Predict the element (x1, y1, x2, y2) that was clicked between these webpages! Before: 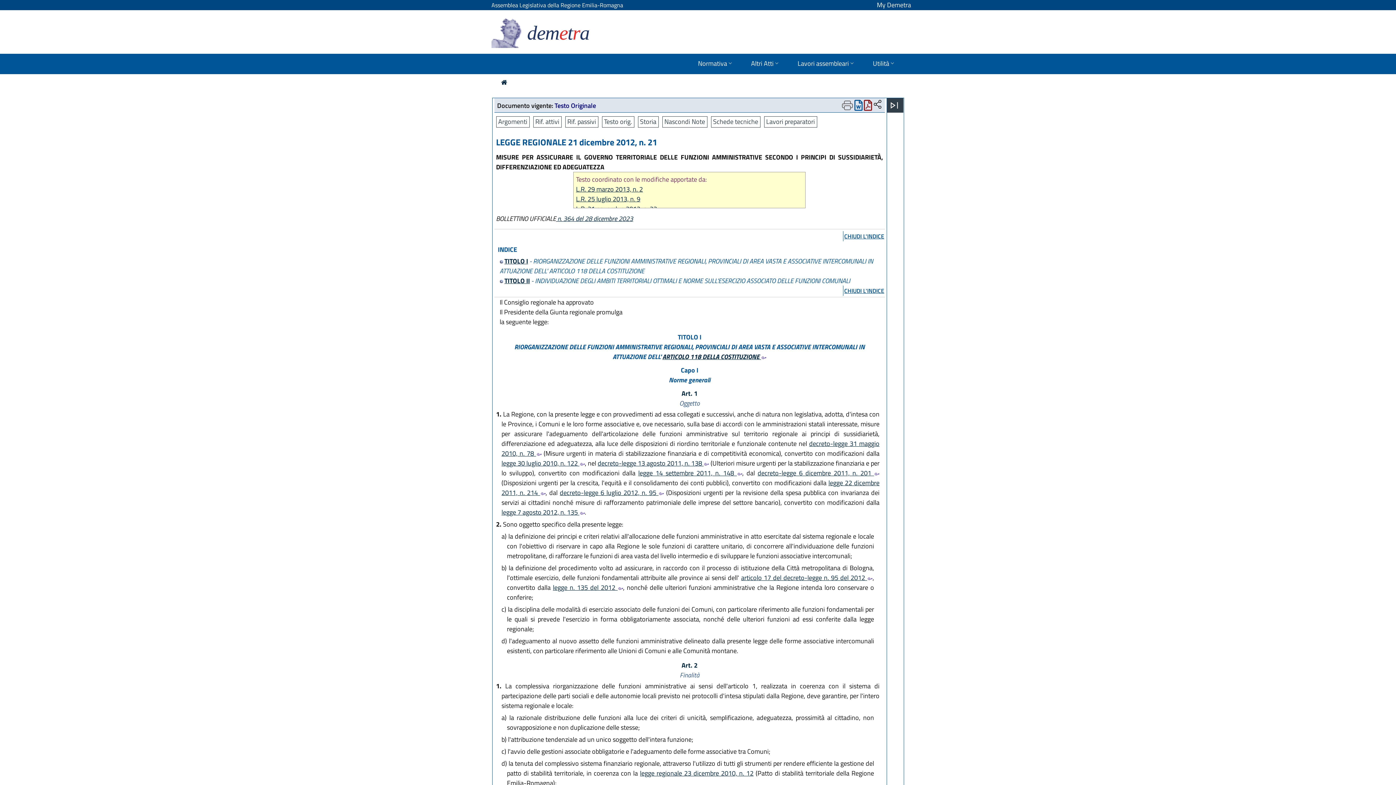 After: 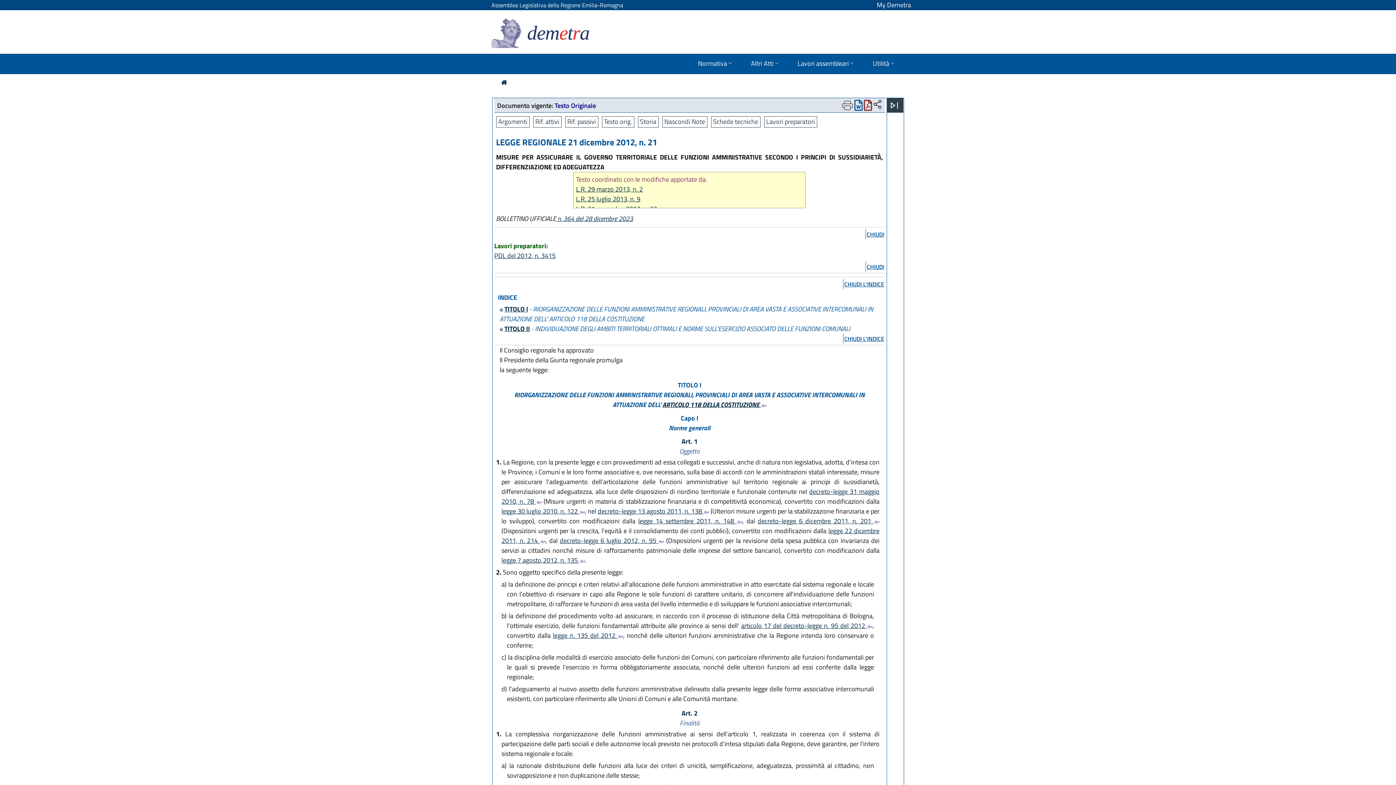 Action: label: Lavori preparatori bbox: (764, 116, 817, 127)